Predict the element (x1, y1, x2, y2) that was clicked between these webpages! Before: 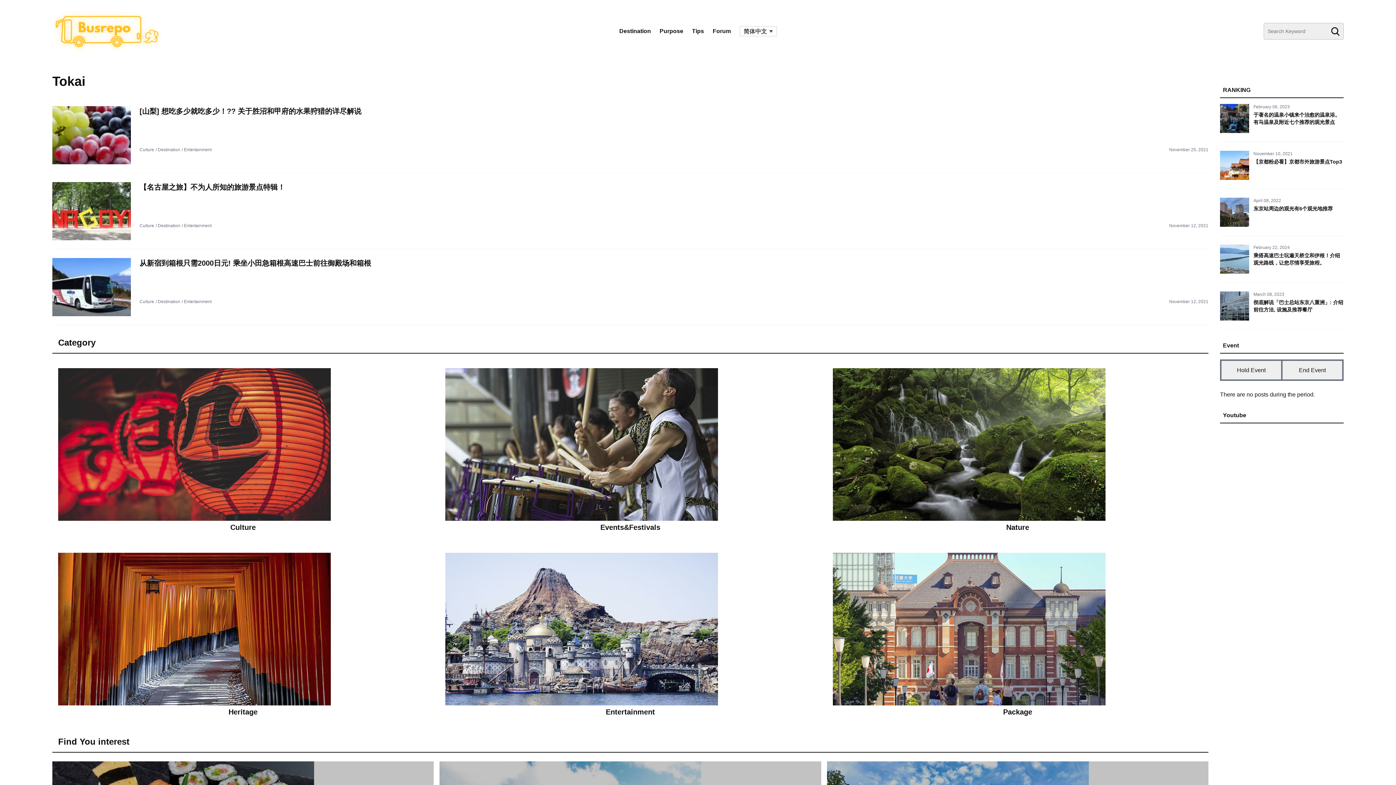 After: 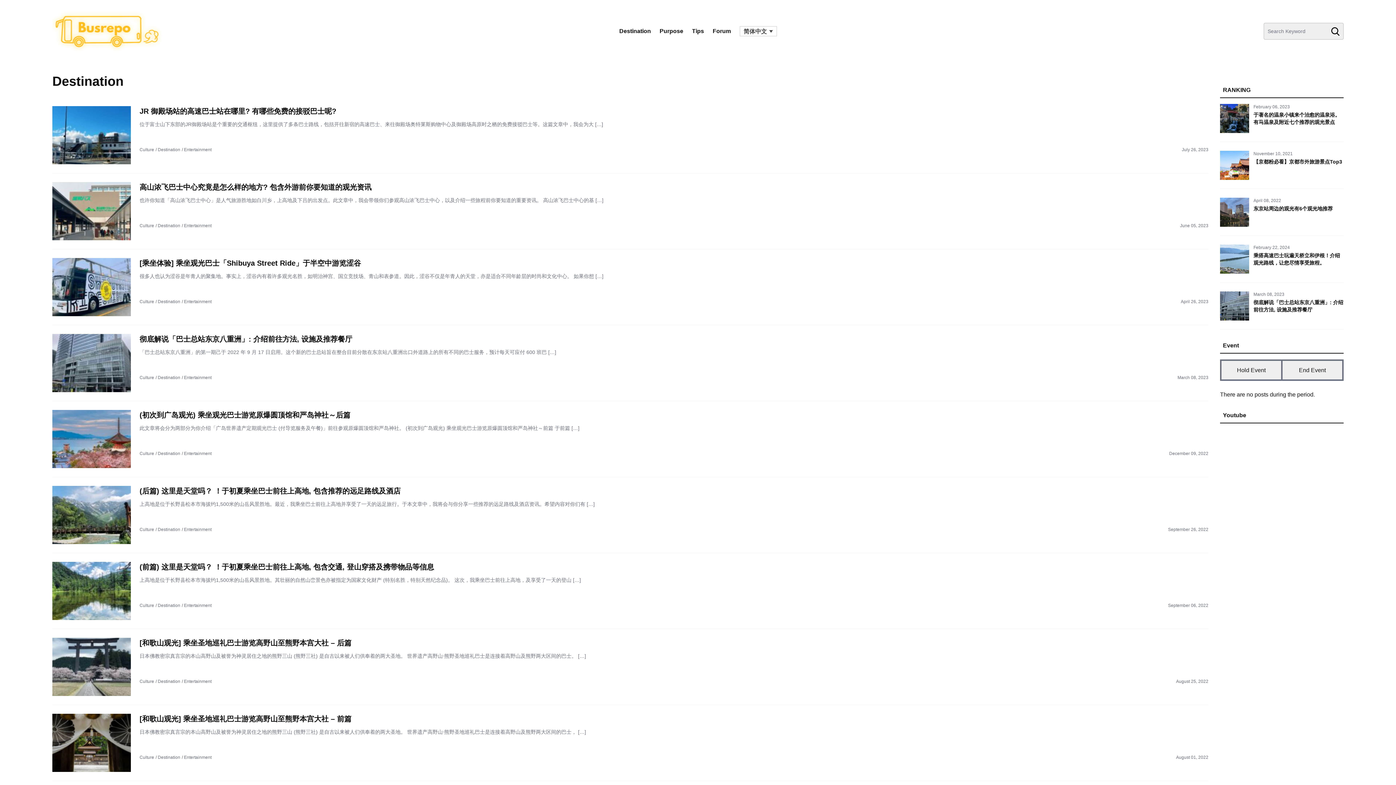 Action: bbox: (157, 223, 180, 228) label: Destination